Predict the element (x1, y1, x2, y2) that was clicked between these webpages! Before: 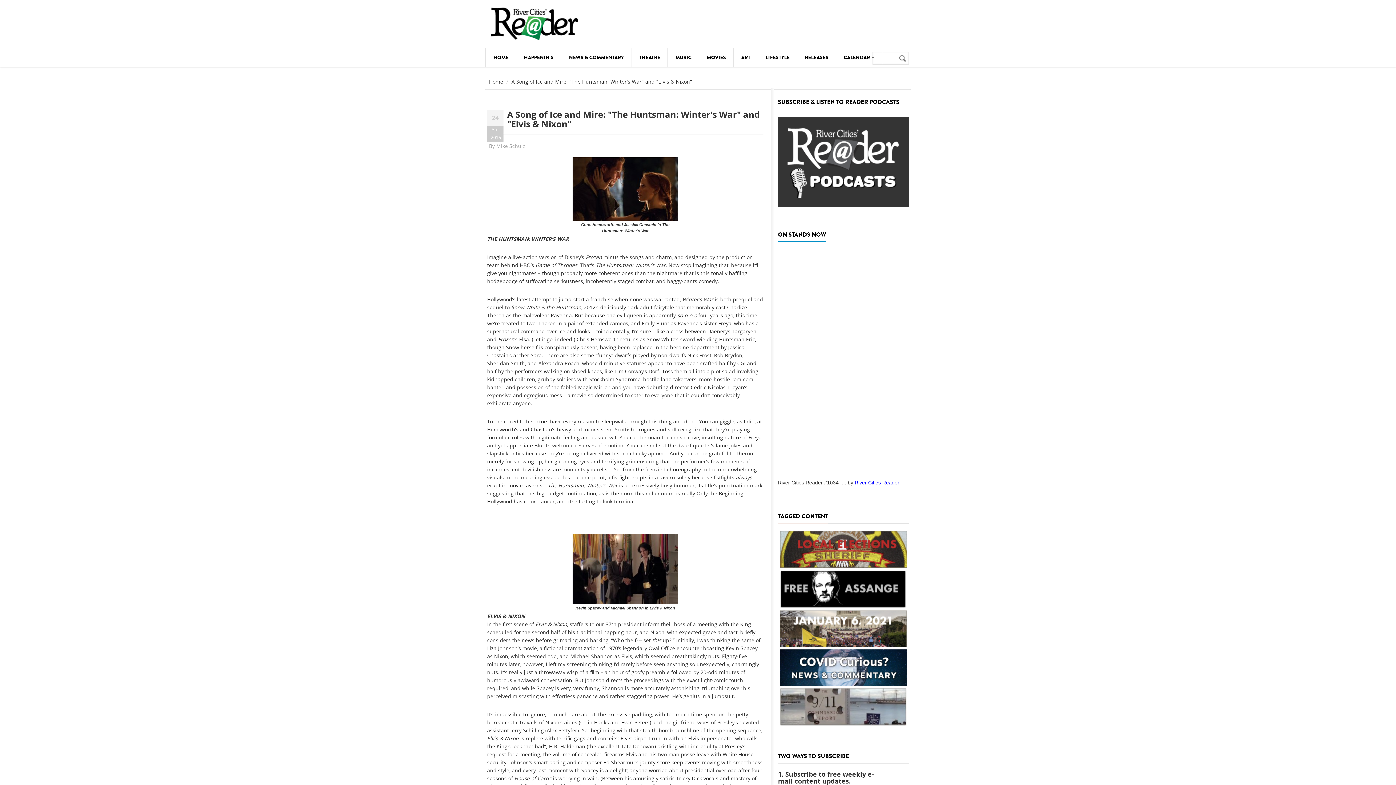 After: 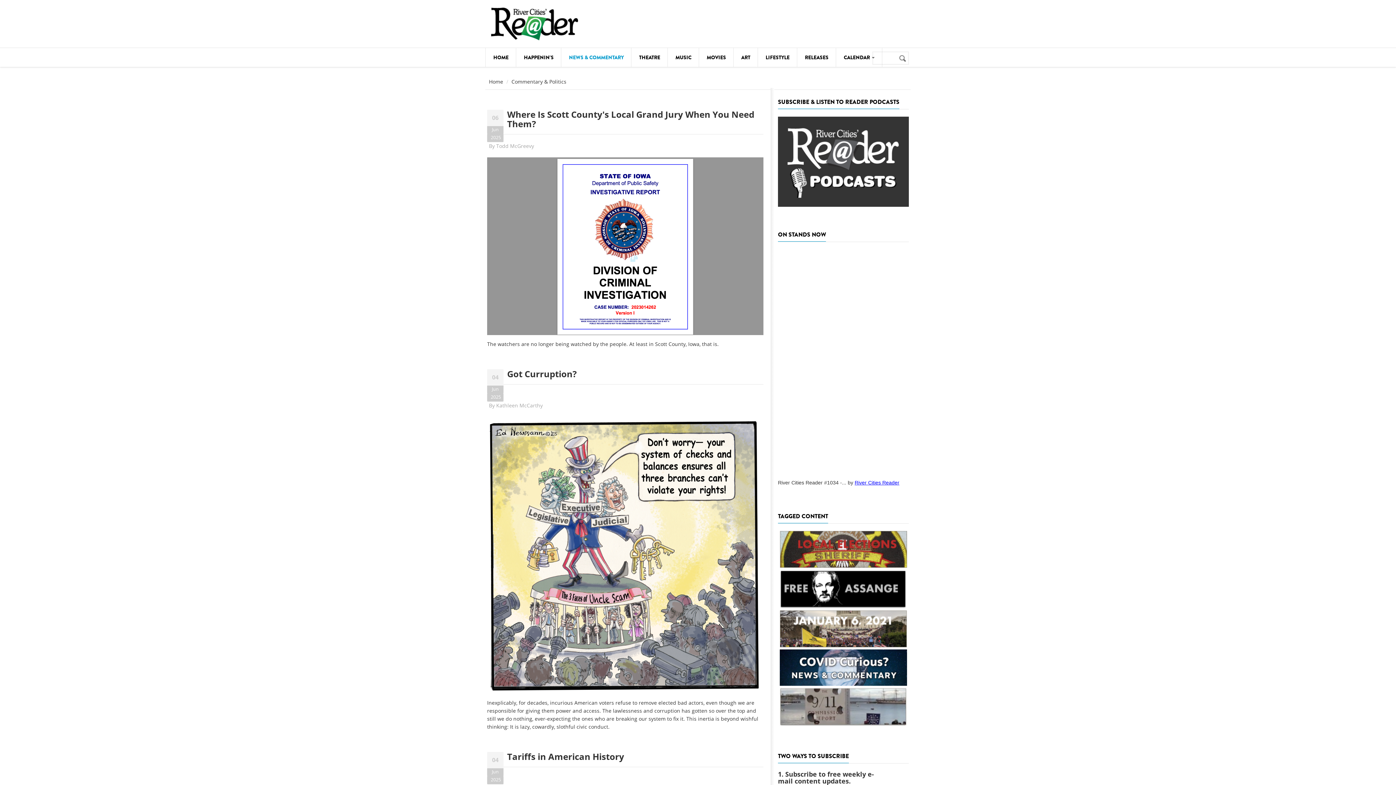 Action: label: NEWS & COMMENTARY bbox: (561, 48, 631, 66)